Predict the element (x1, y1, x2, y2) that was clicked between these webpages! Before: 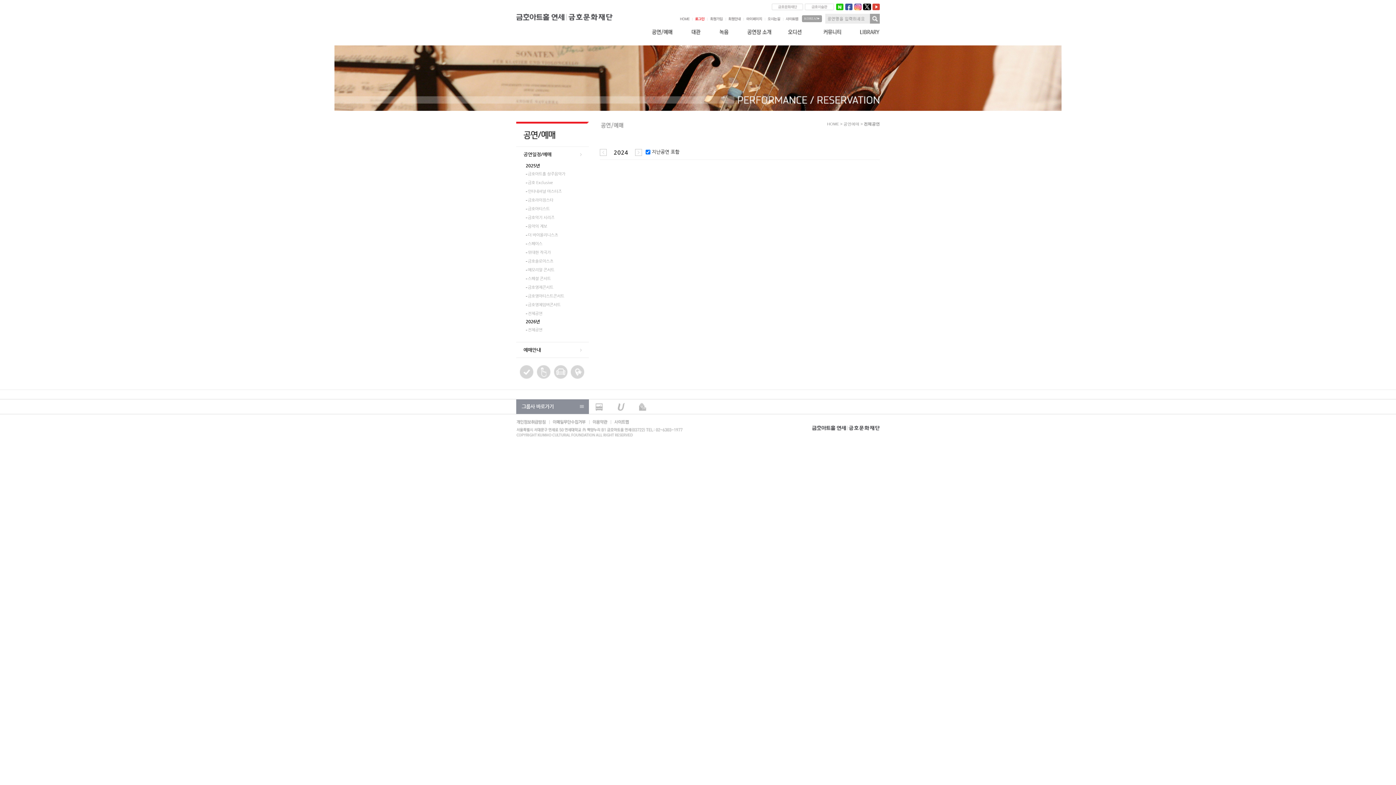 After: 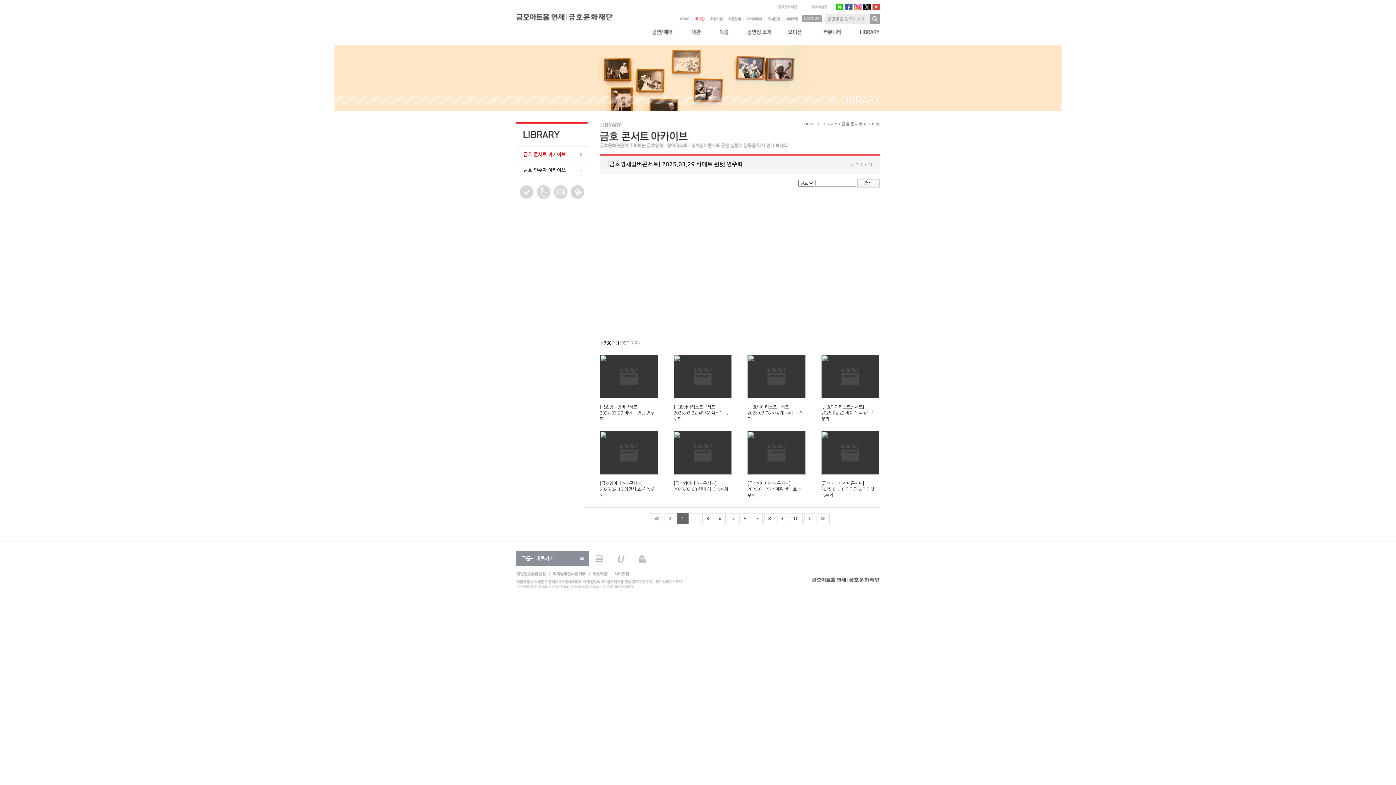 Action: label: LIBRARY bbox: (860, 23, 879, 38)